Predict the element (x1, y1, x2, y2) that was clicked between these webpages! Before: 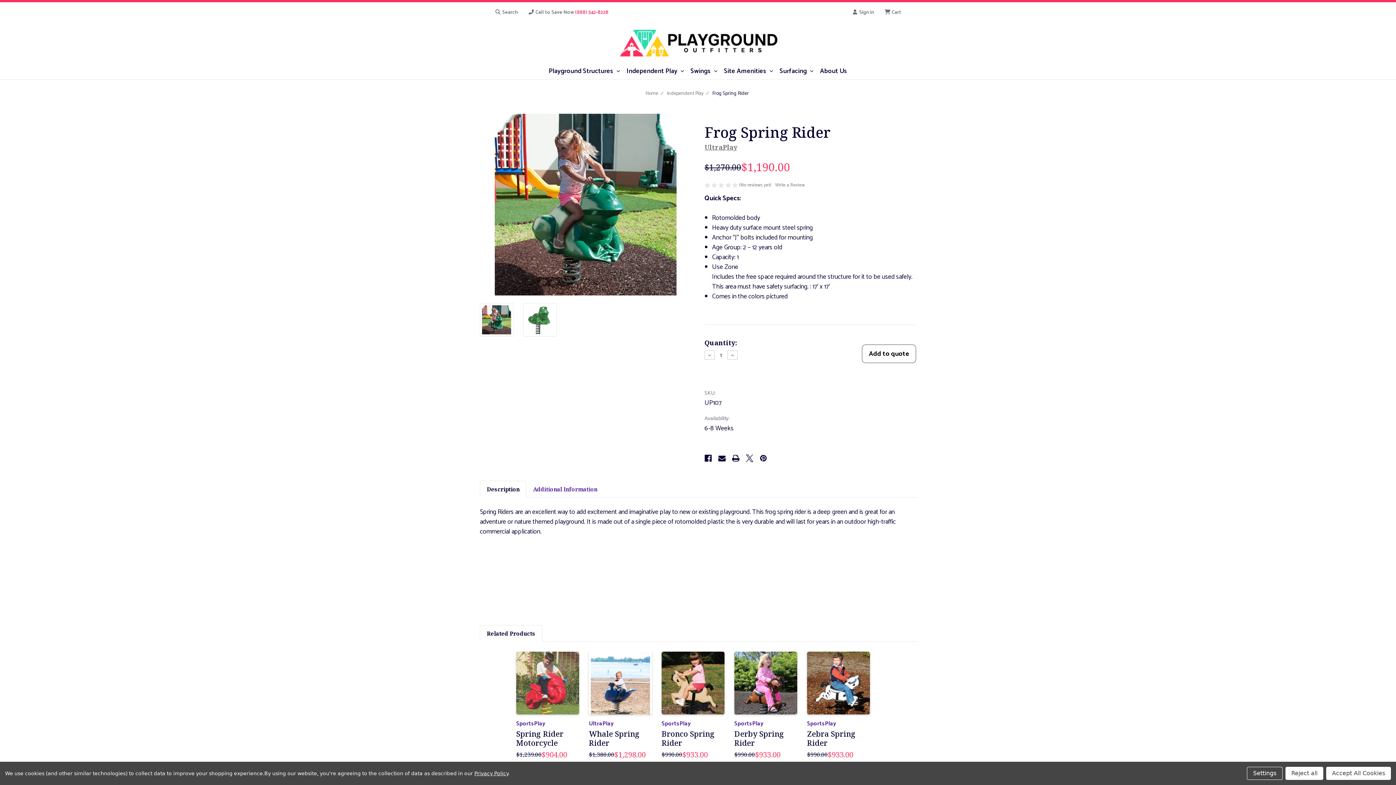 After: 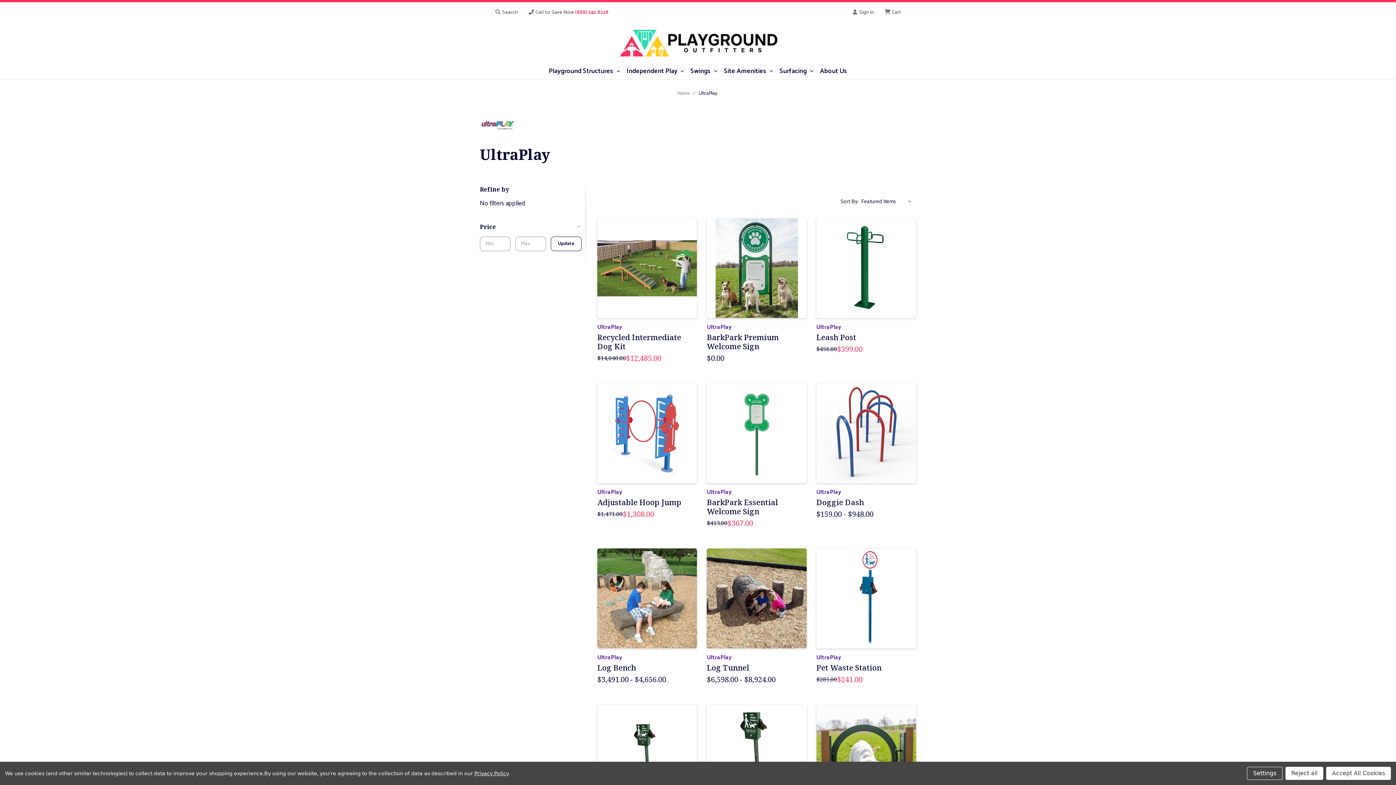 Action: bbox: (704, 142, 737, 151) label: UltraPlay